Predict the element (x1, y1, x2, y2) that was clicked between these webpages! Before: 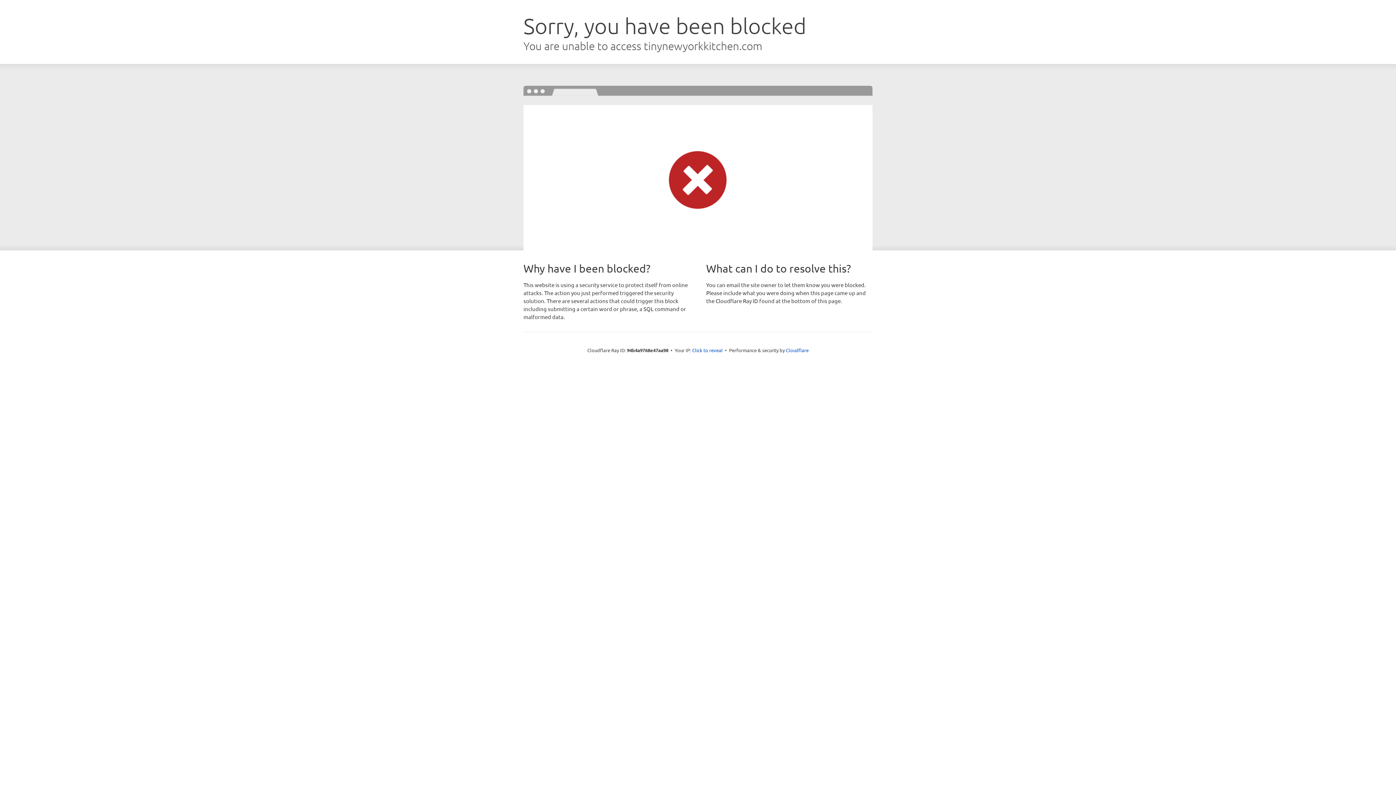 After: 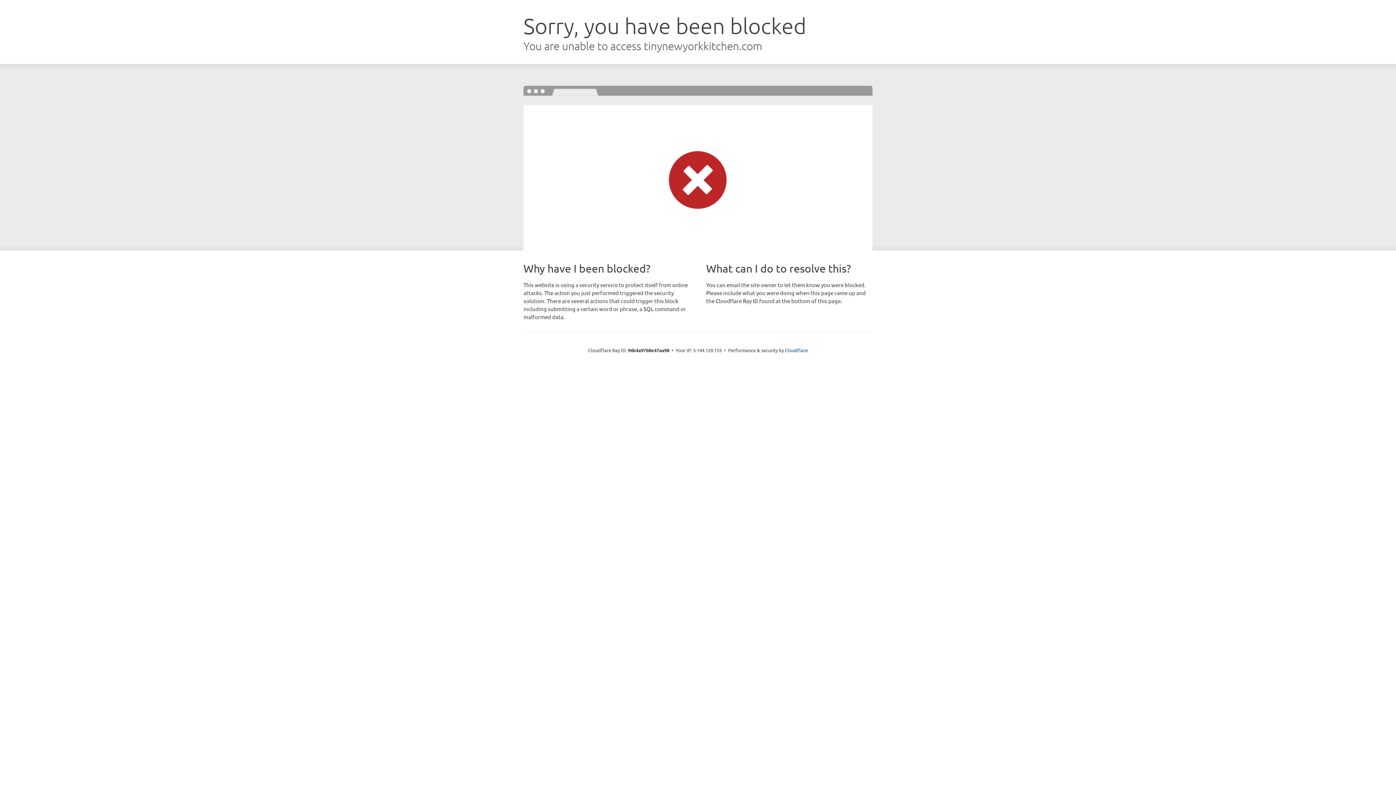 Action: label: Click to reveal bbox: (692, 346, 722, 353)